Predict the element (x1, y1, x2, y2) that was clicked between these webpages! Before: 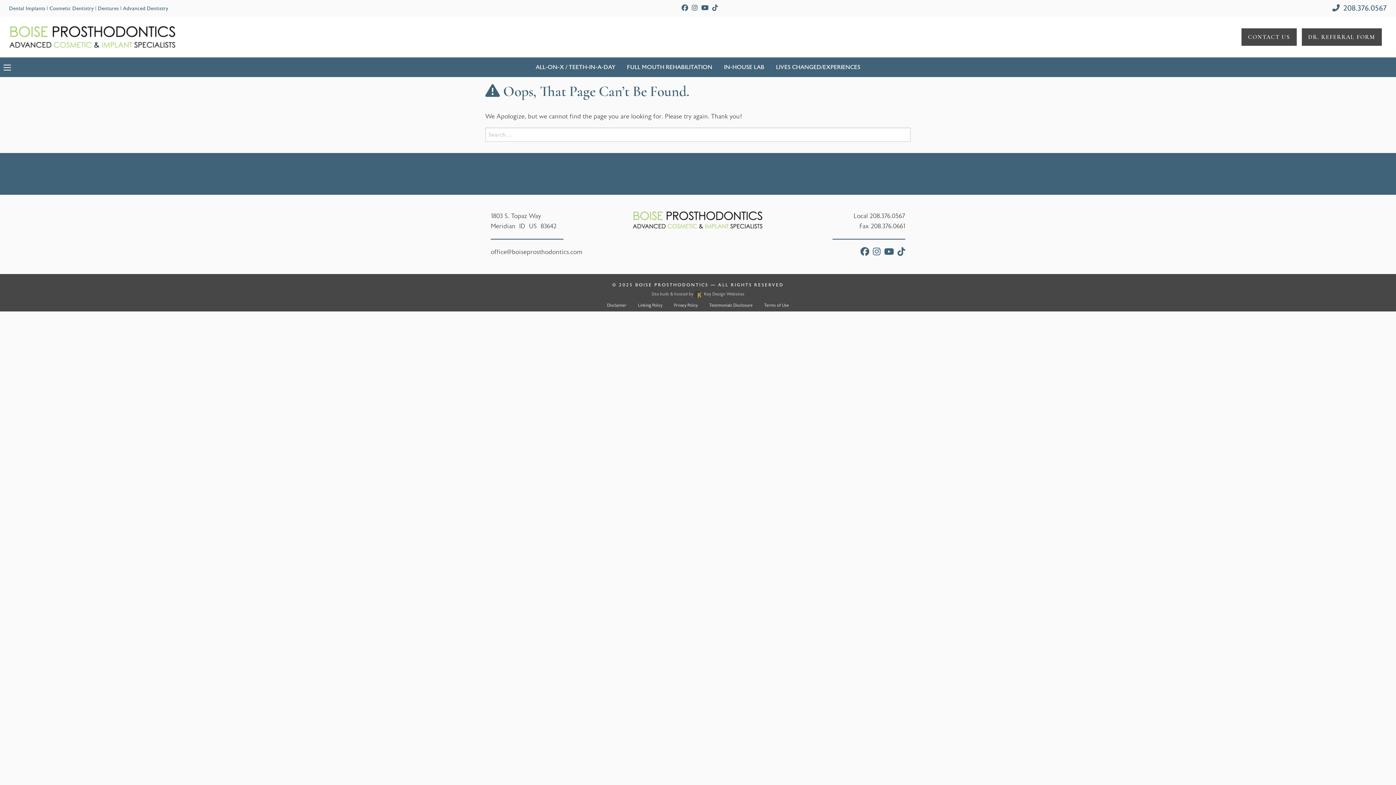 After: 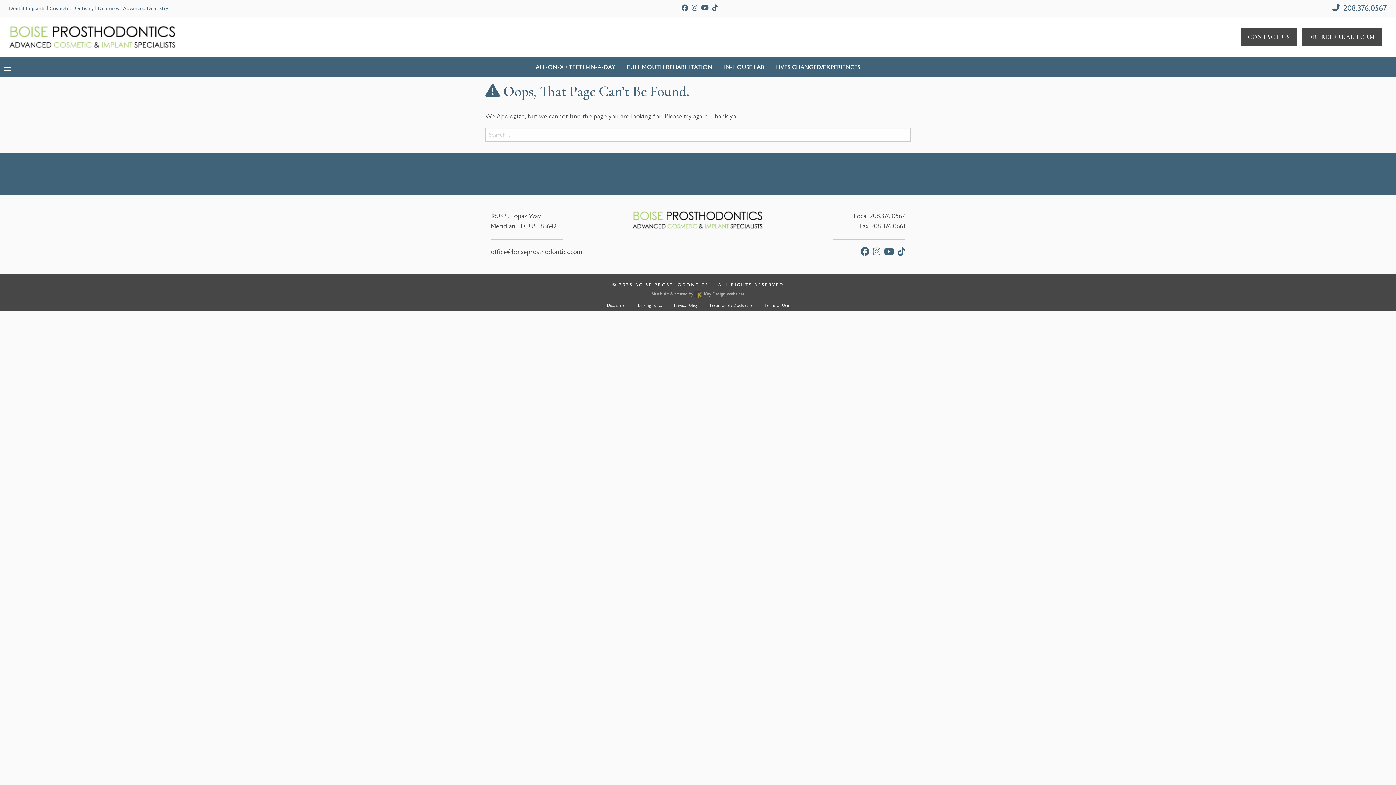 Action: label: facebook bbox: (860, 249, 869, 256)